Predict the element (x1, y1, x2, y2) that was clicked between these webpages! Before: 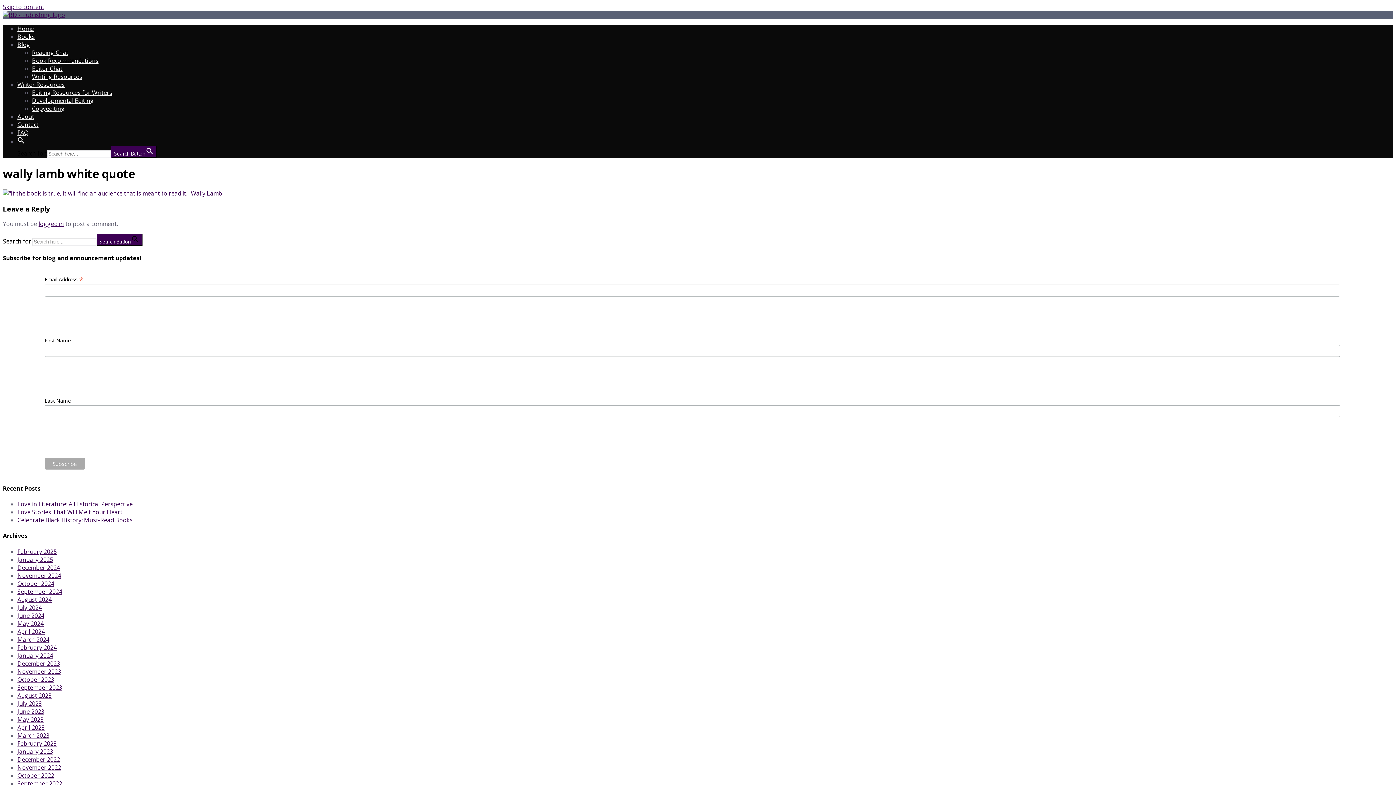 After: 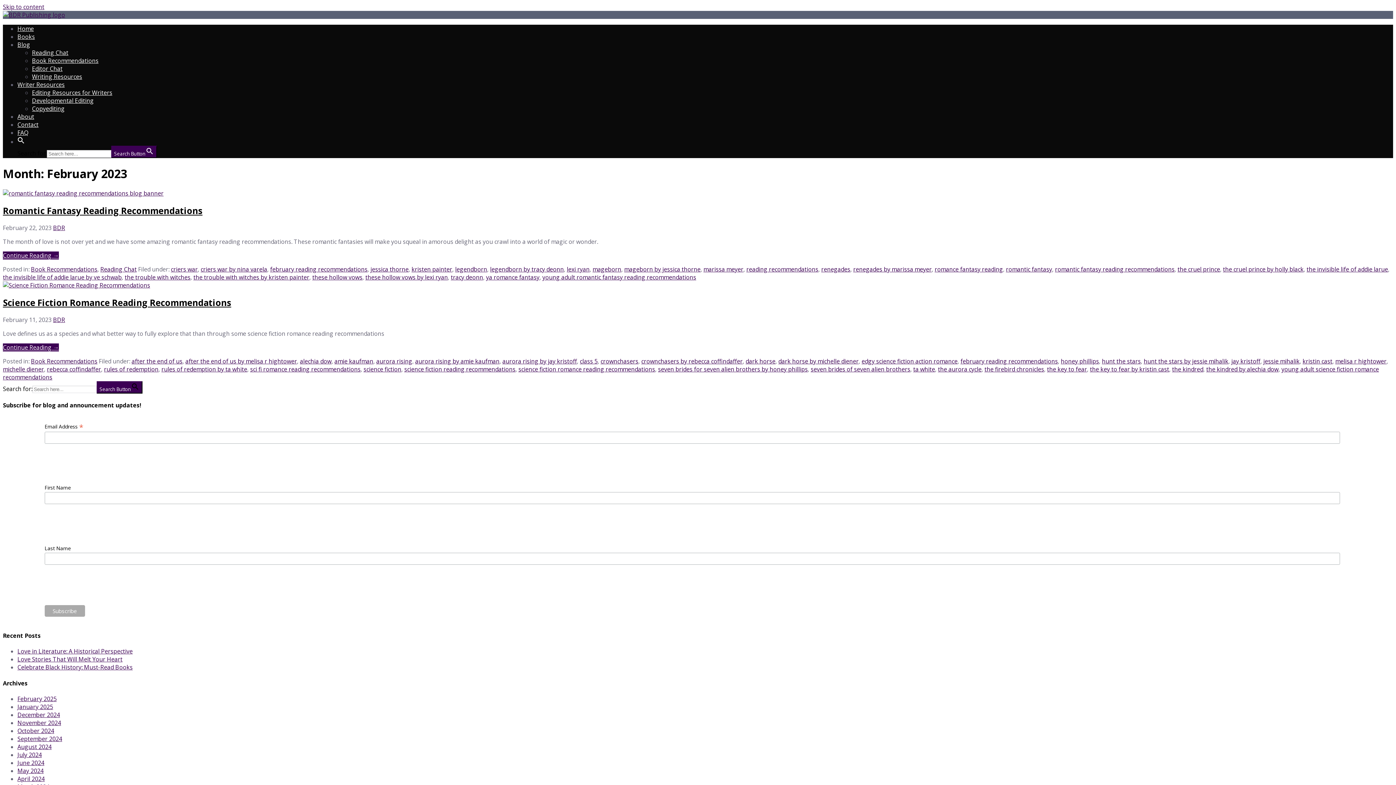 Action: bbox: (17, 739, 56, 747) label: February 2023